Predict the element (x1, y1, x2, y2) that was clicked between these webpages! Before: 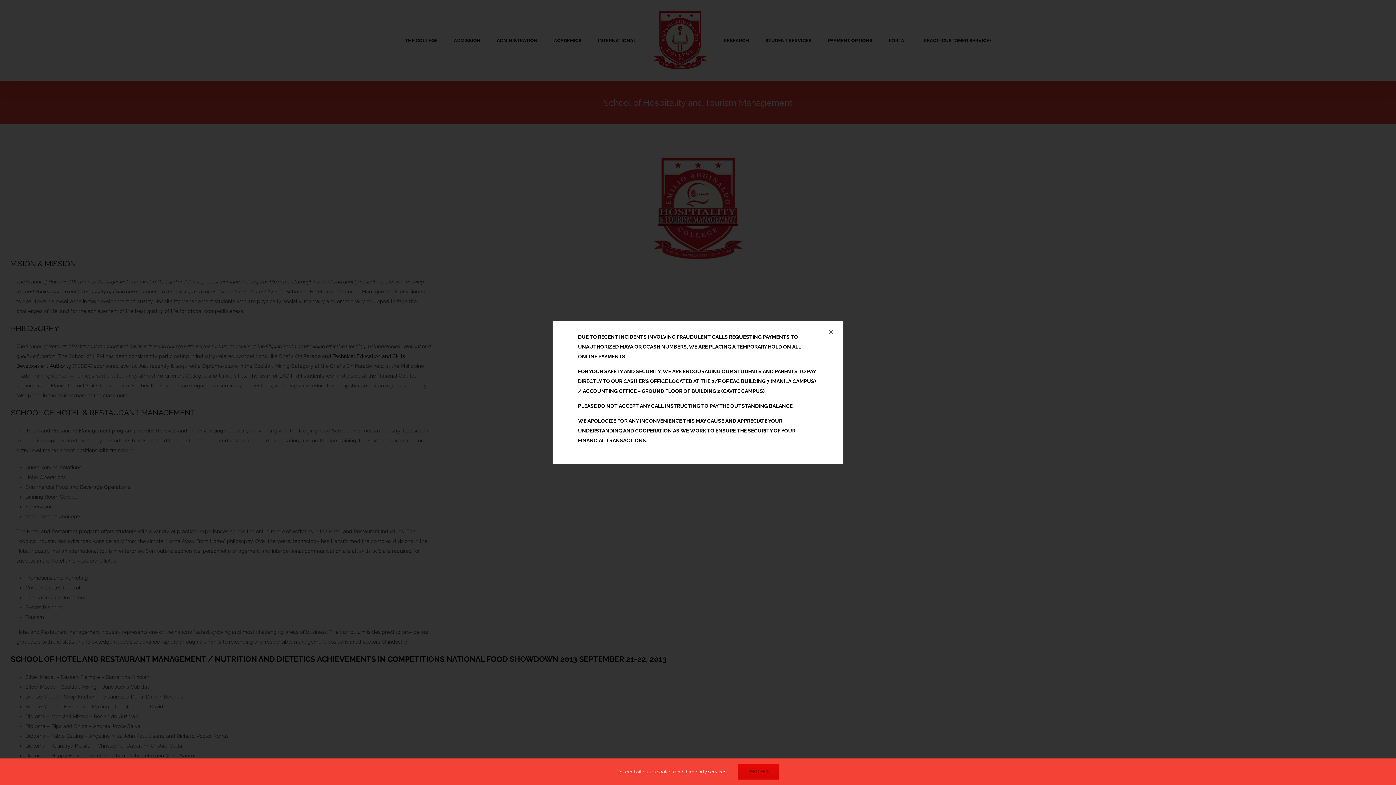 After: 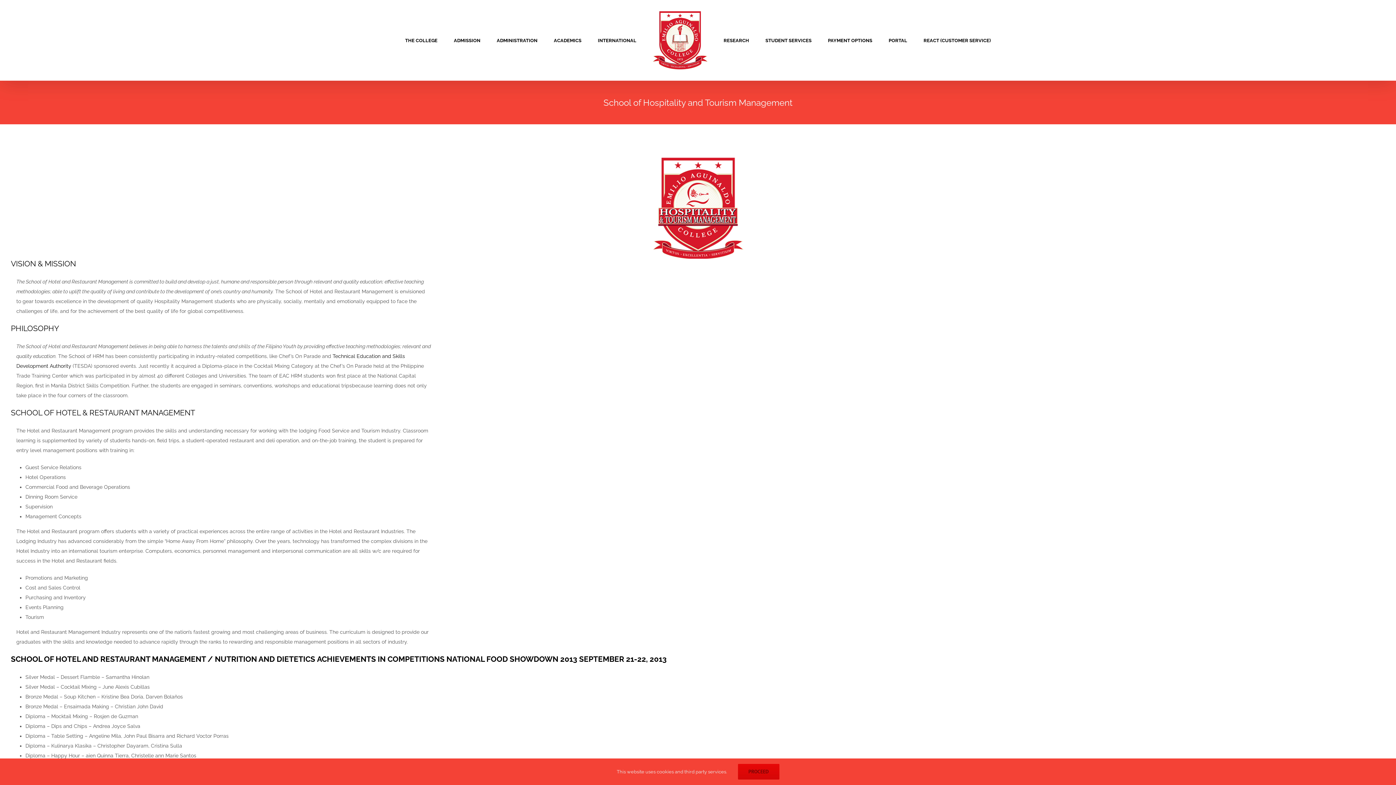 Action: label: Close bbox: (826, 328, 836, 335)